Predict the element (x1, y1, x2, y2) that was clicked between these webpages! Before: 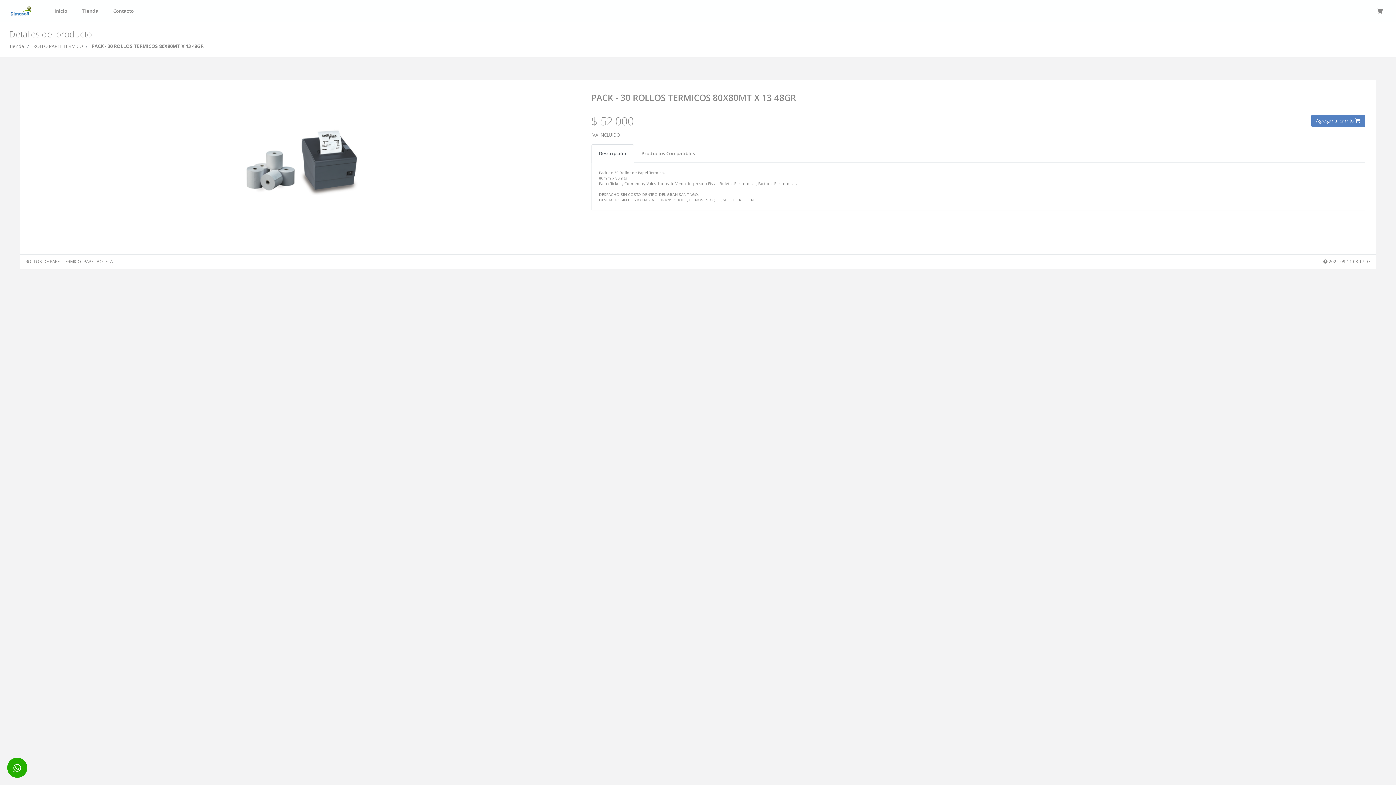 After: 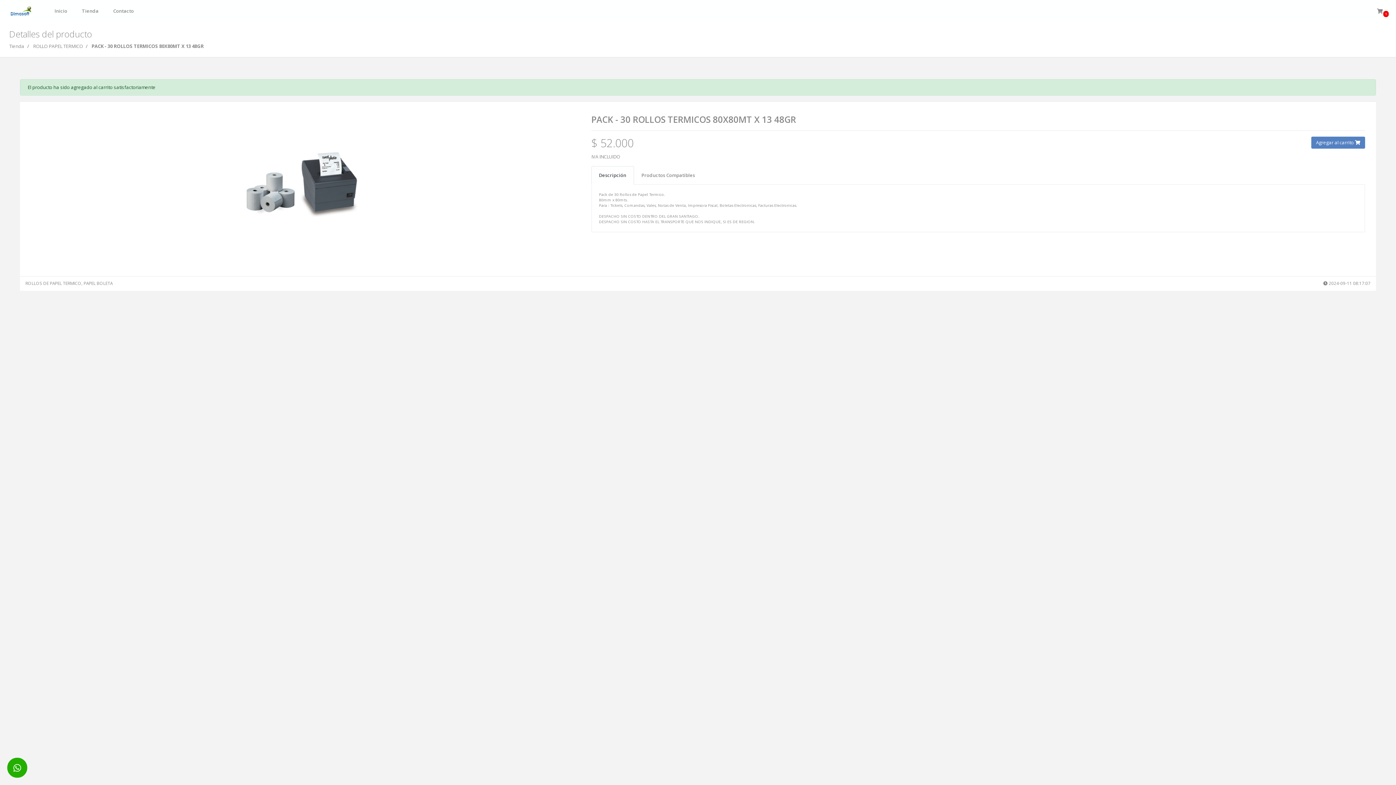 Action: bbox: (1311, 114, 1365, 126) label: Agregar al carrito 